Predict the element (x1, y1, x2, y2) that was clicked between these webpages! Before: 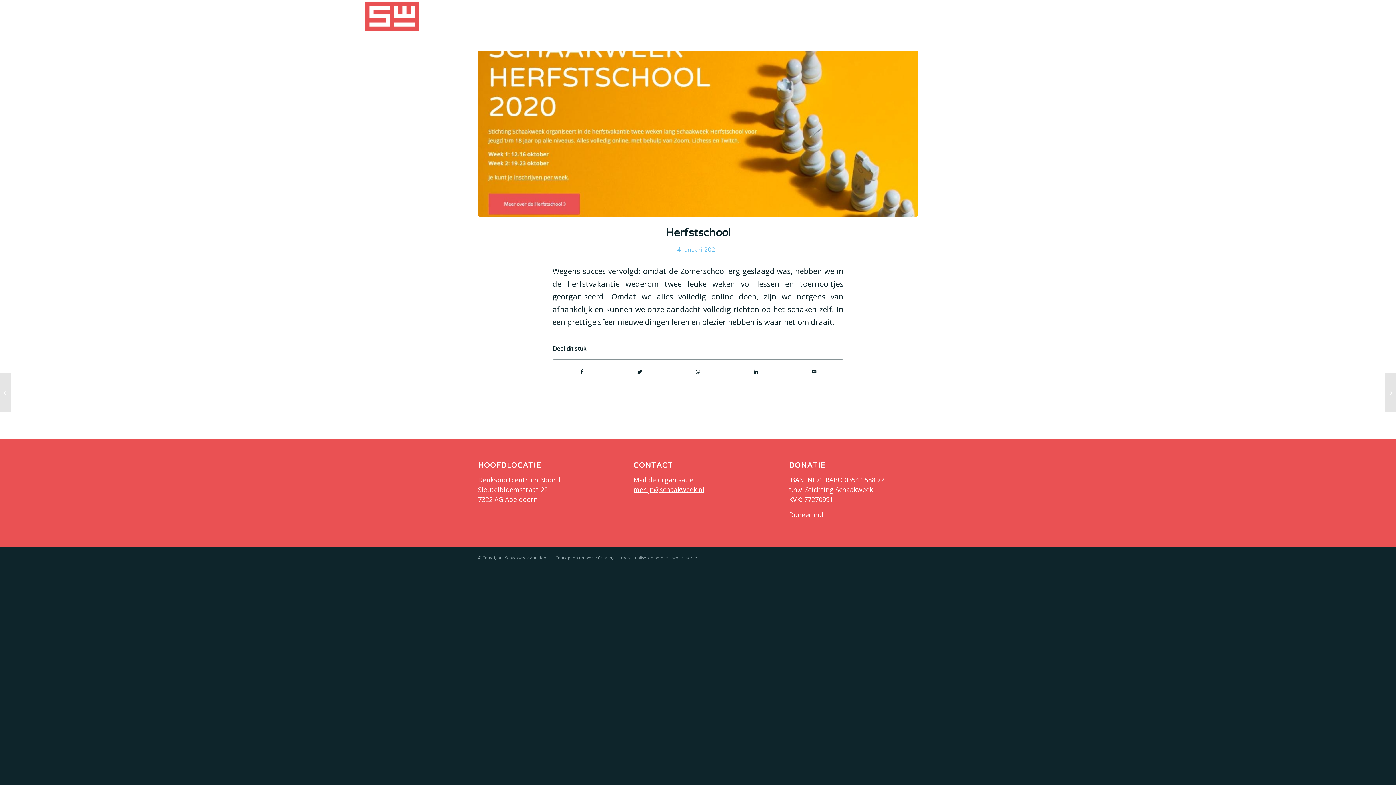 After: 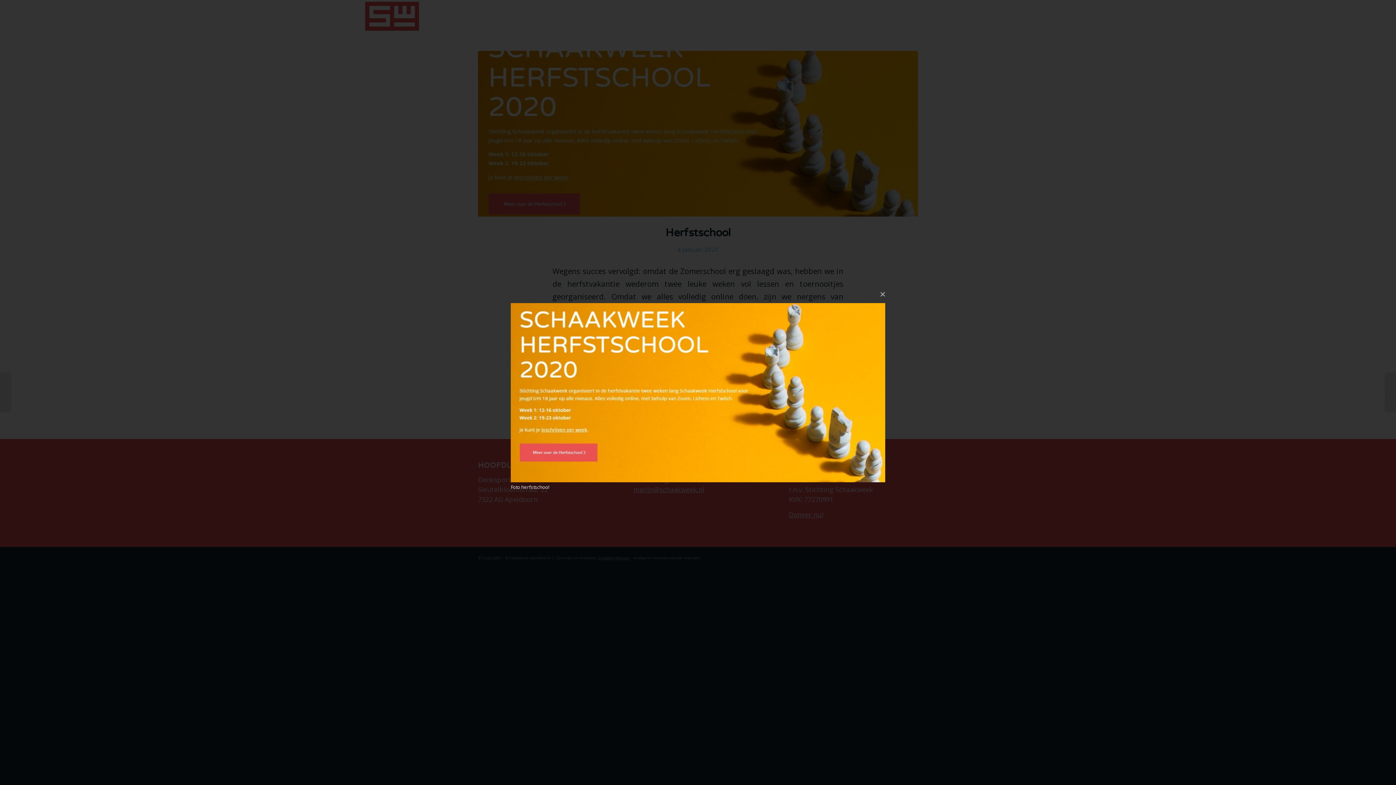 Action: bbox: (478, 50, 918, 216)